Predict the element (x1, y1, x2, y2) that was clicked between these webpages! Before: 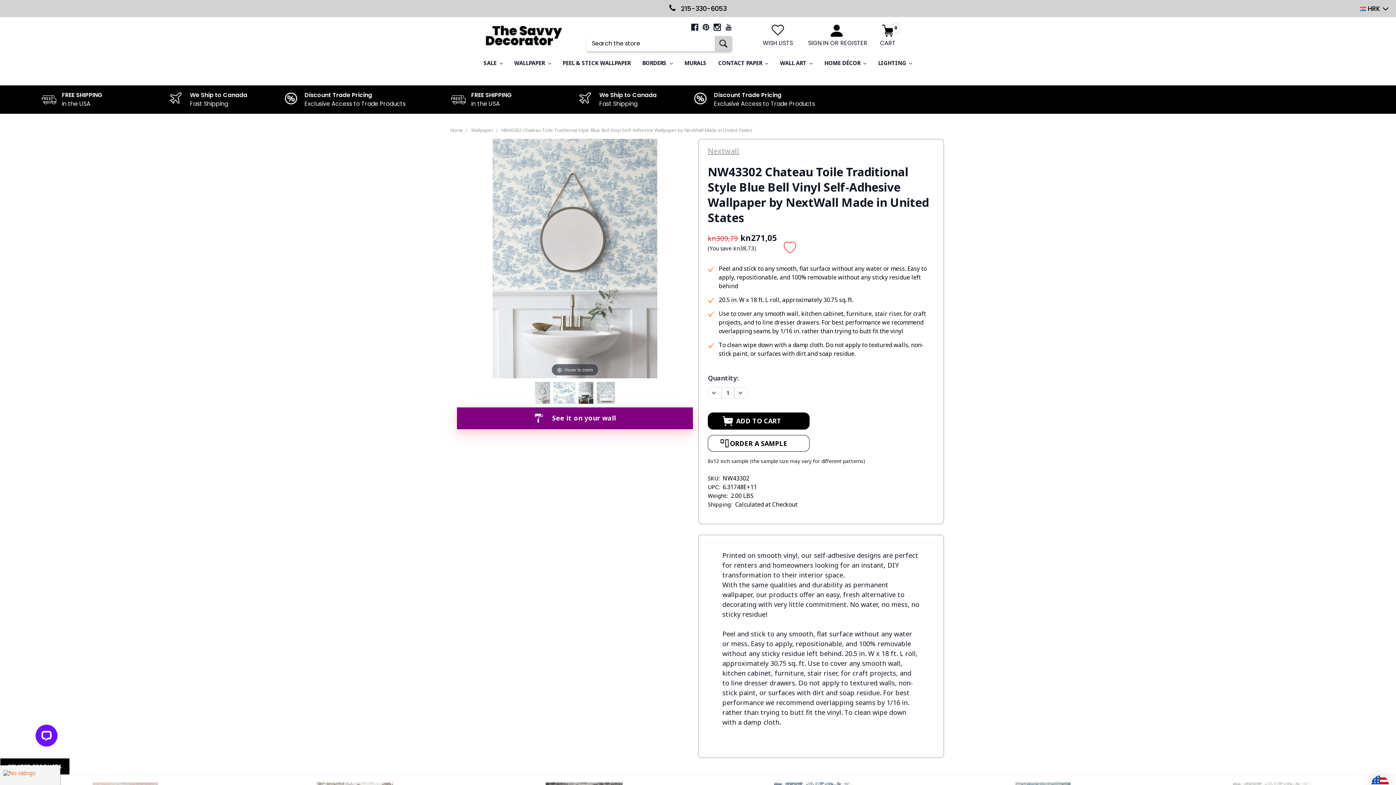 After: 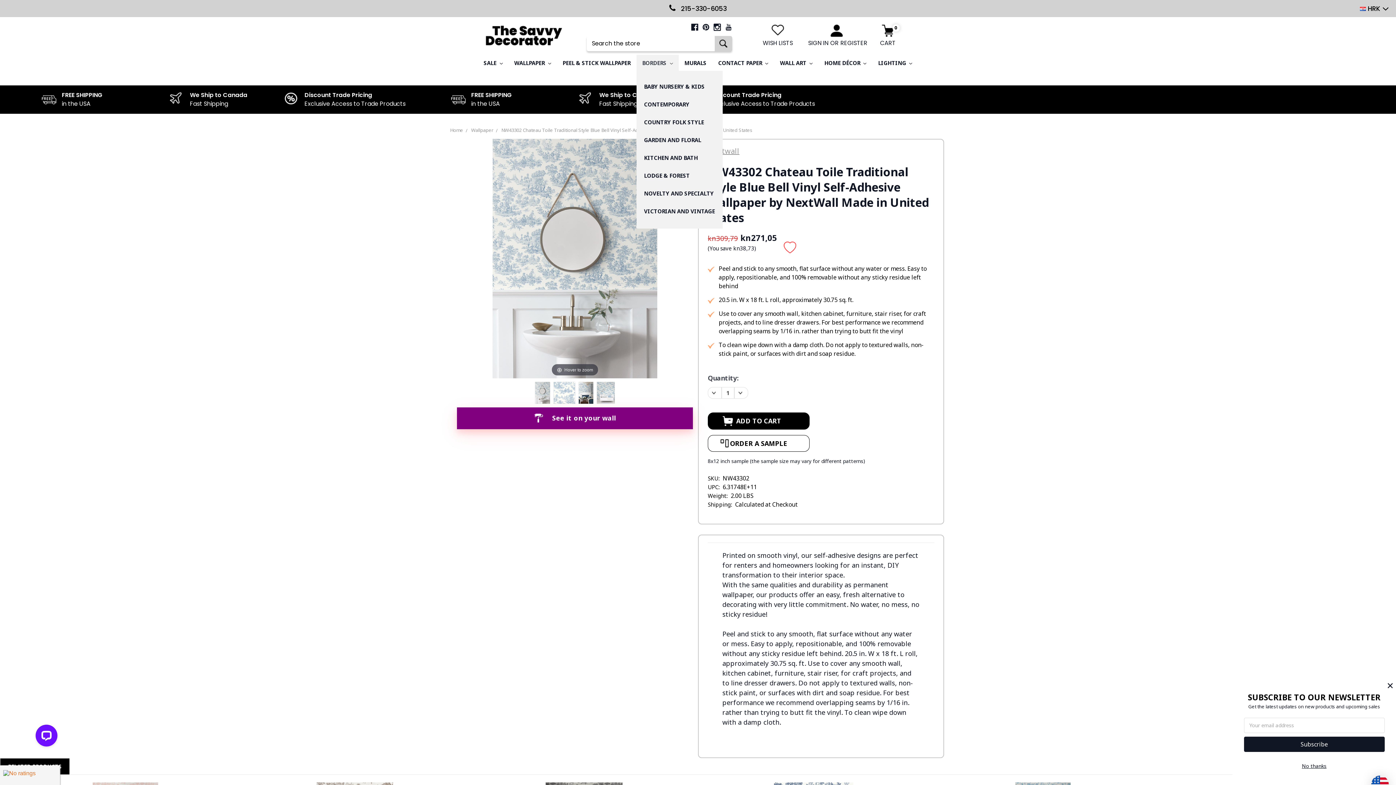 Action: bbox: (636, 54, 678, 70) label: BORDERS 